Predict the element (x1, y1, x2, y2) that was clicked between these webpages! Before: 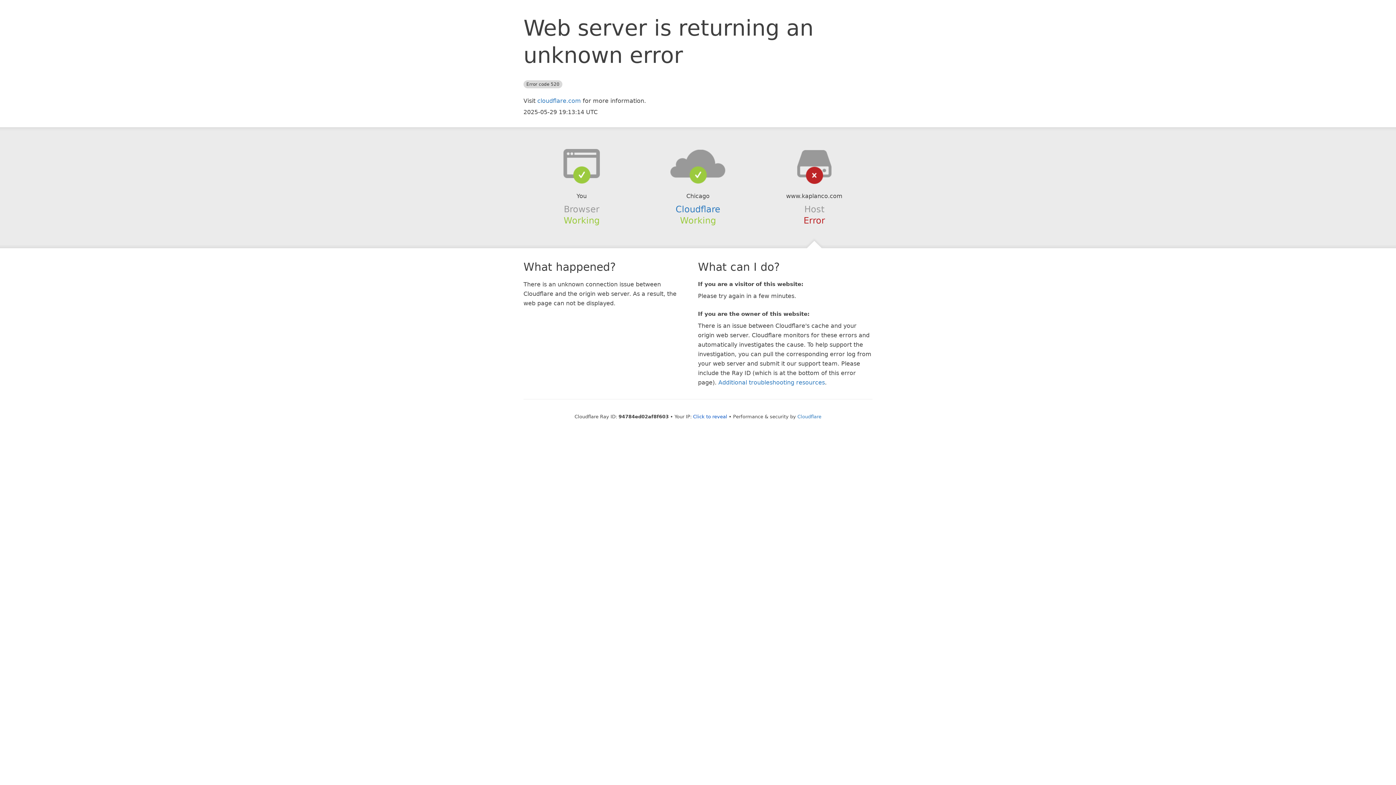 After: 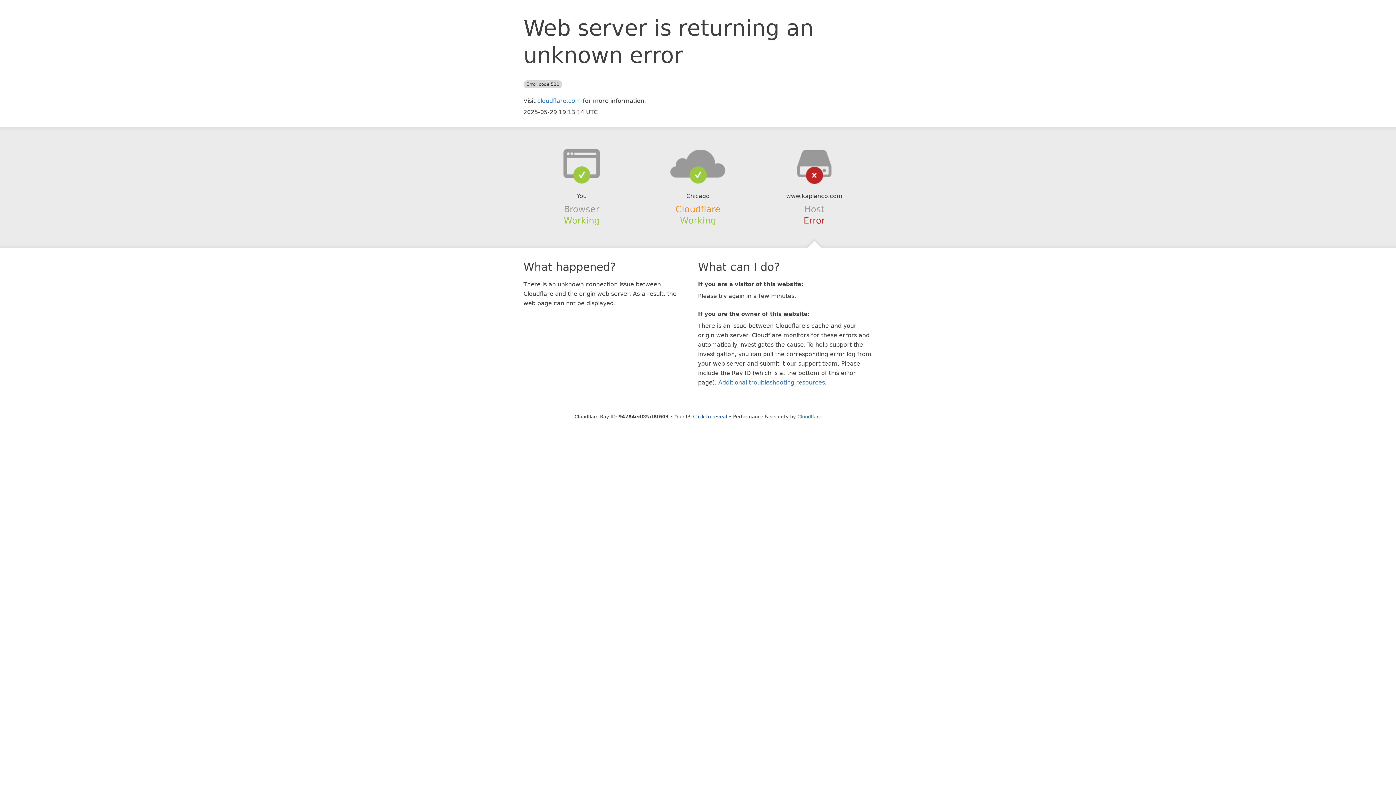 Action: label: Cloudflare bbox: (675, 204, 720, 214)